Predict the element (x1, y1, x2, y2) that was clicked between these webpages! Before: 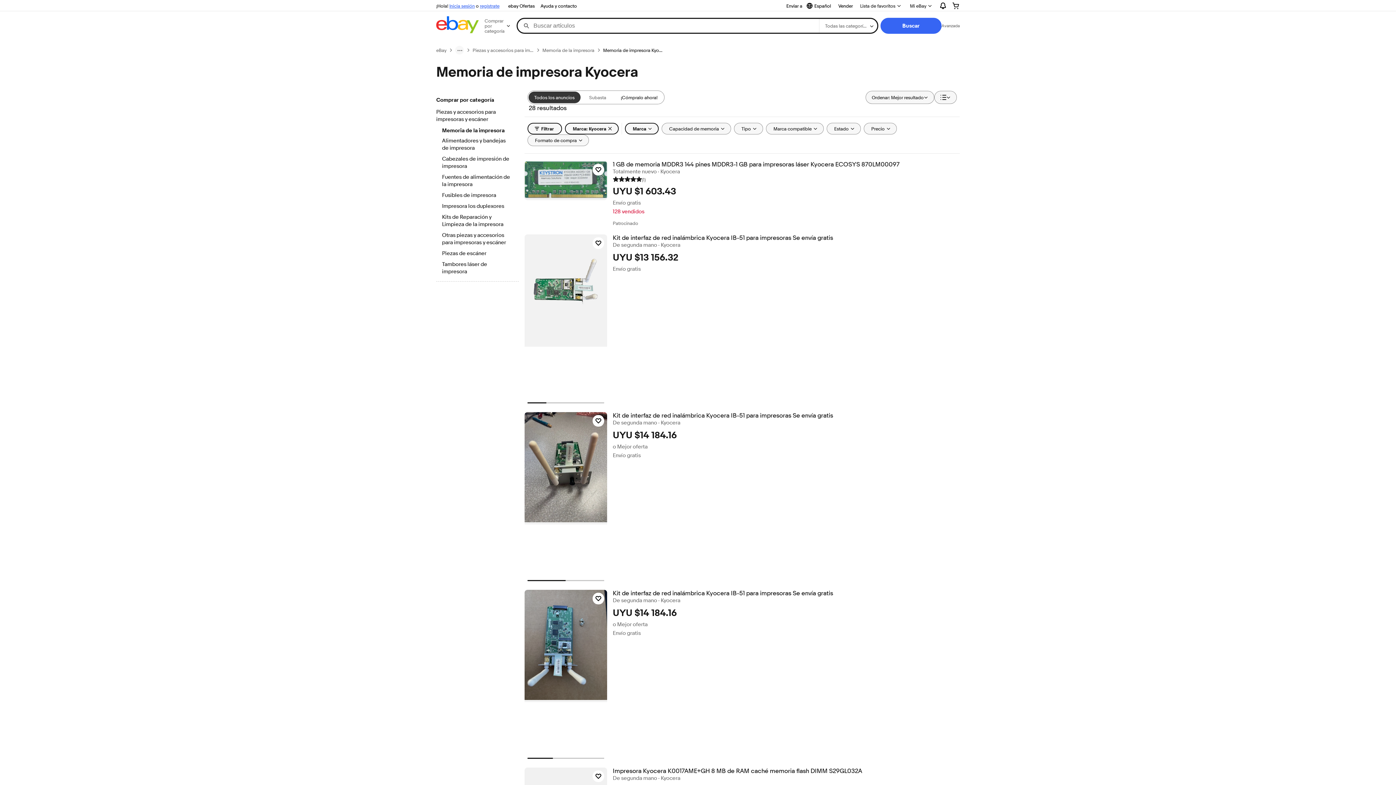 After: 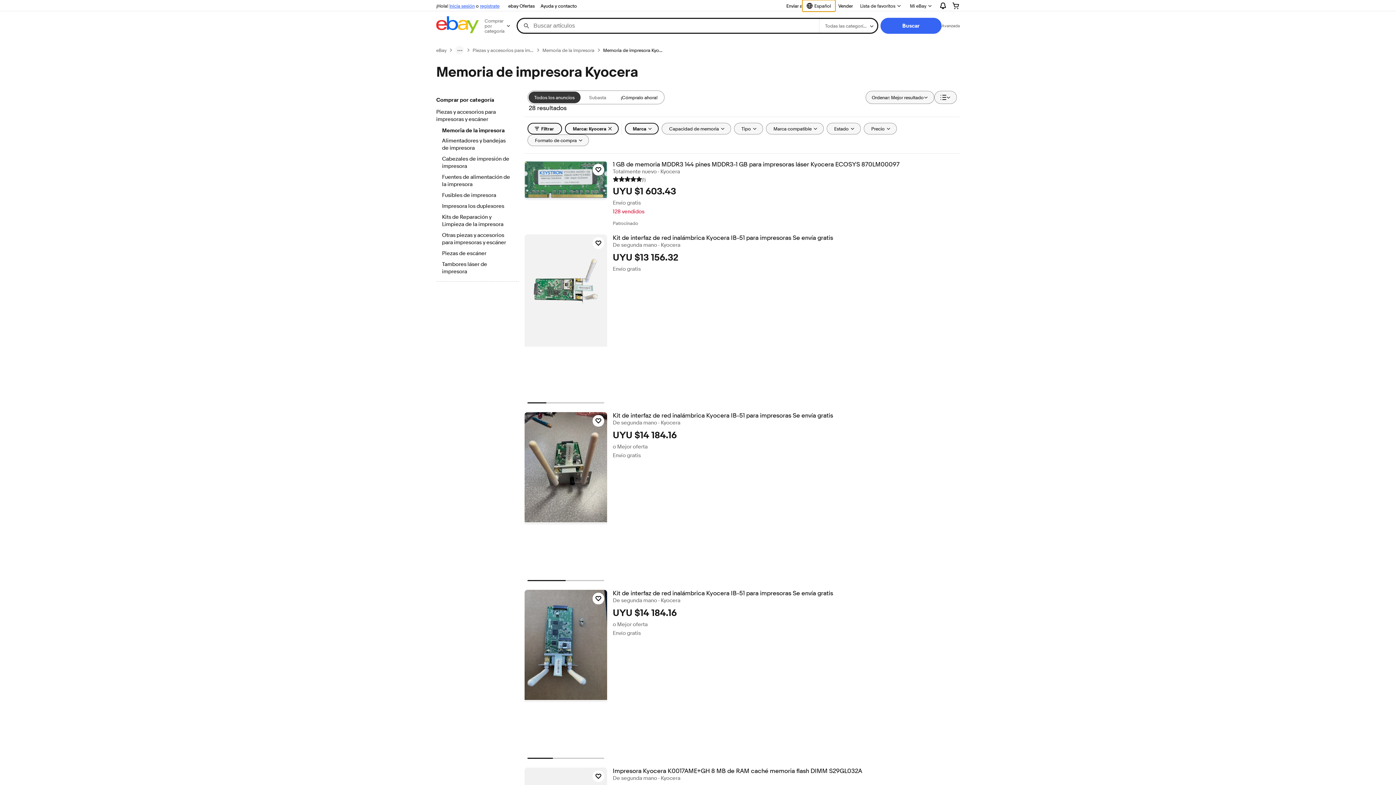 Action: label: Seleccionar idioma. Actual:
Español bbox: (802, 0, 835, 11)